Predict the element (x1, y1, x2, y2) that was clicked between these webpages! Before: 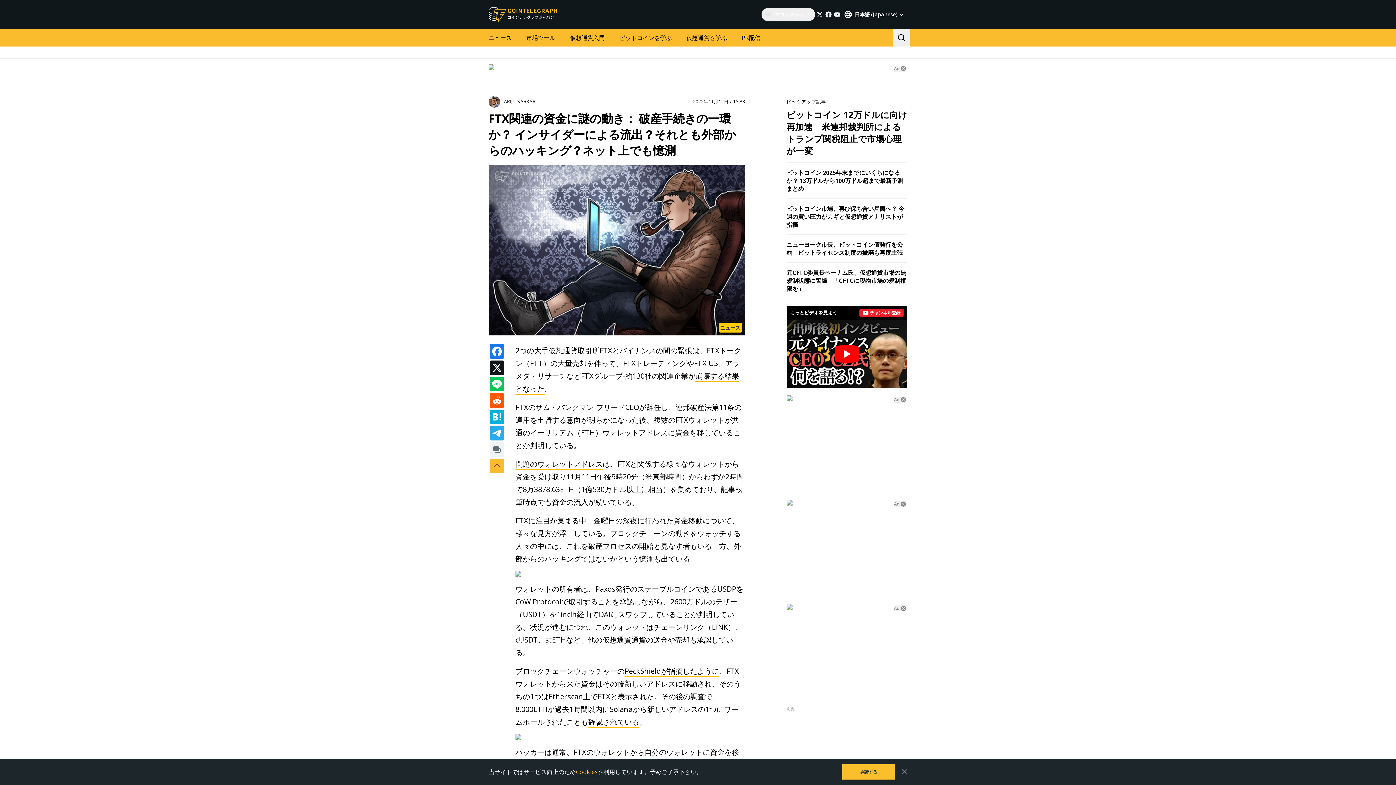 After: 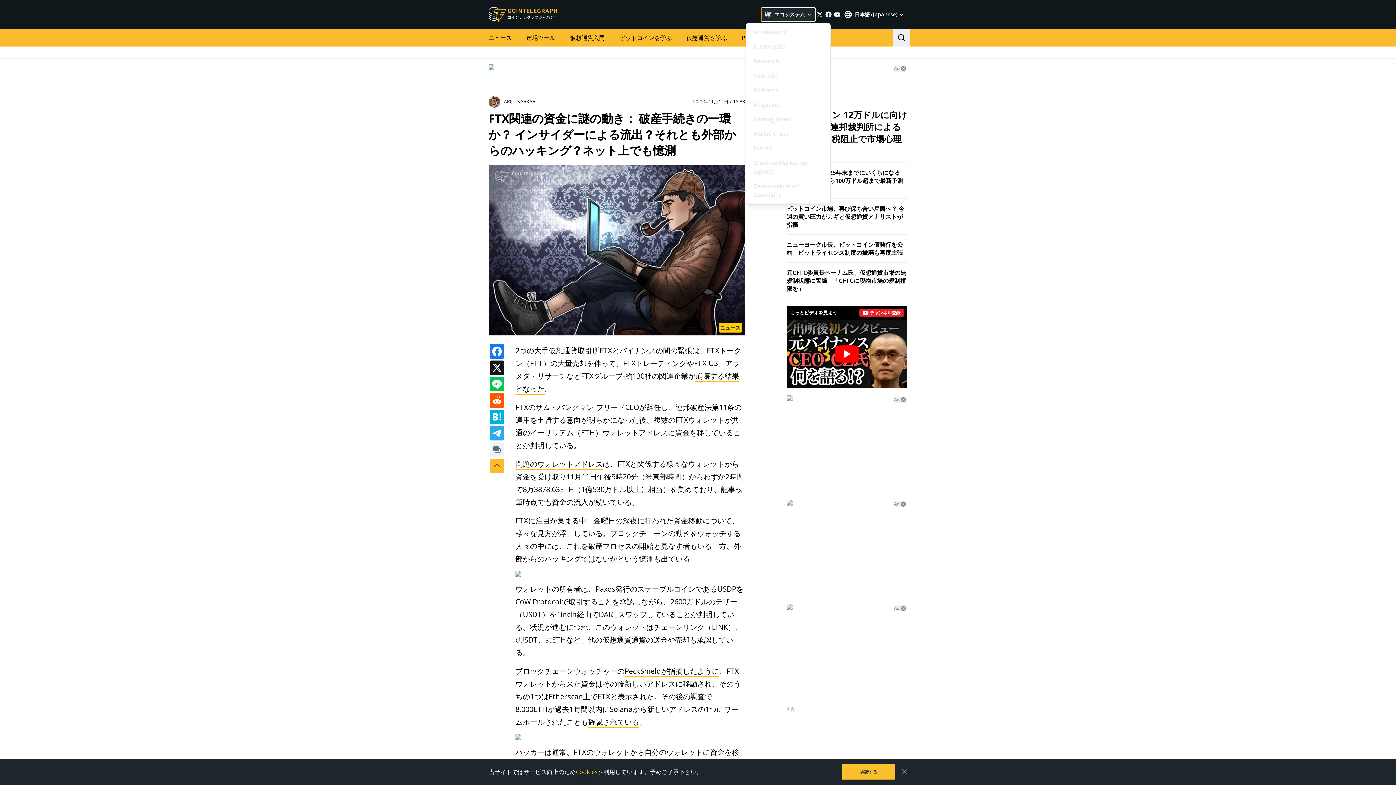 Action: bbox: (761, 7, 815, 21) label: エコシステム